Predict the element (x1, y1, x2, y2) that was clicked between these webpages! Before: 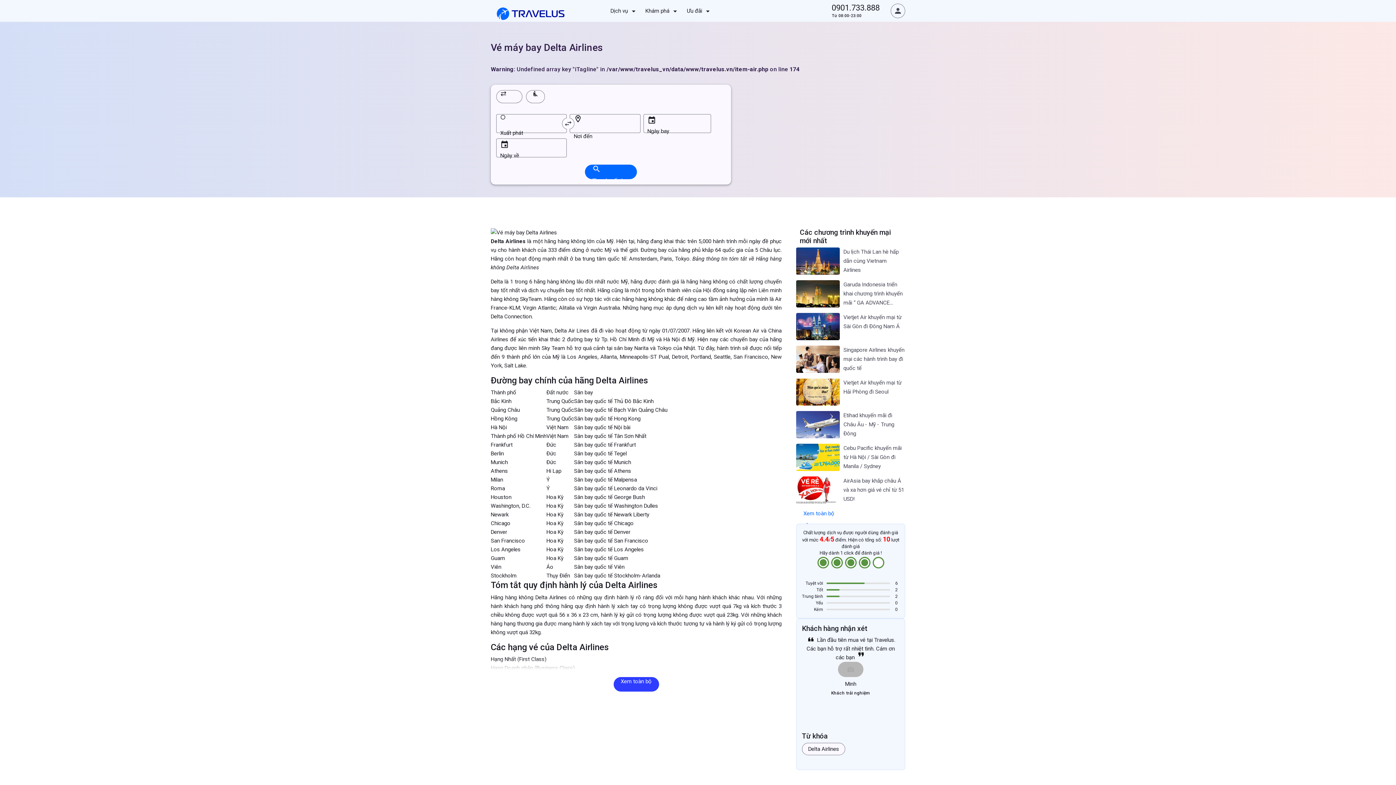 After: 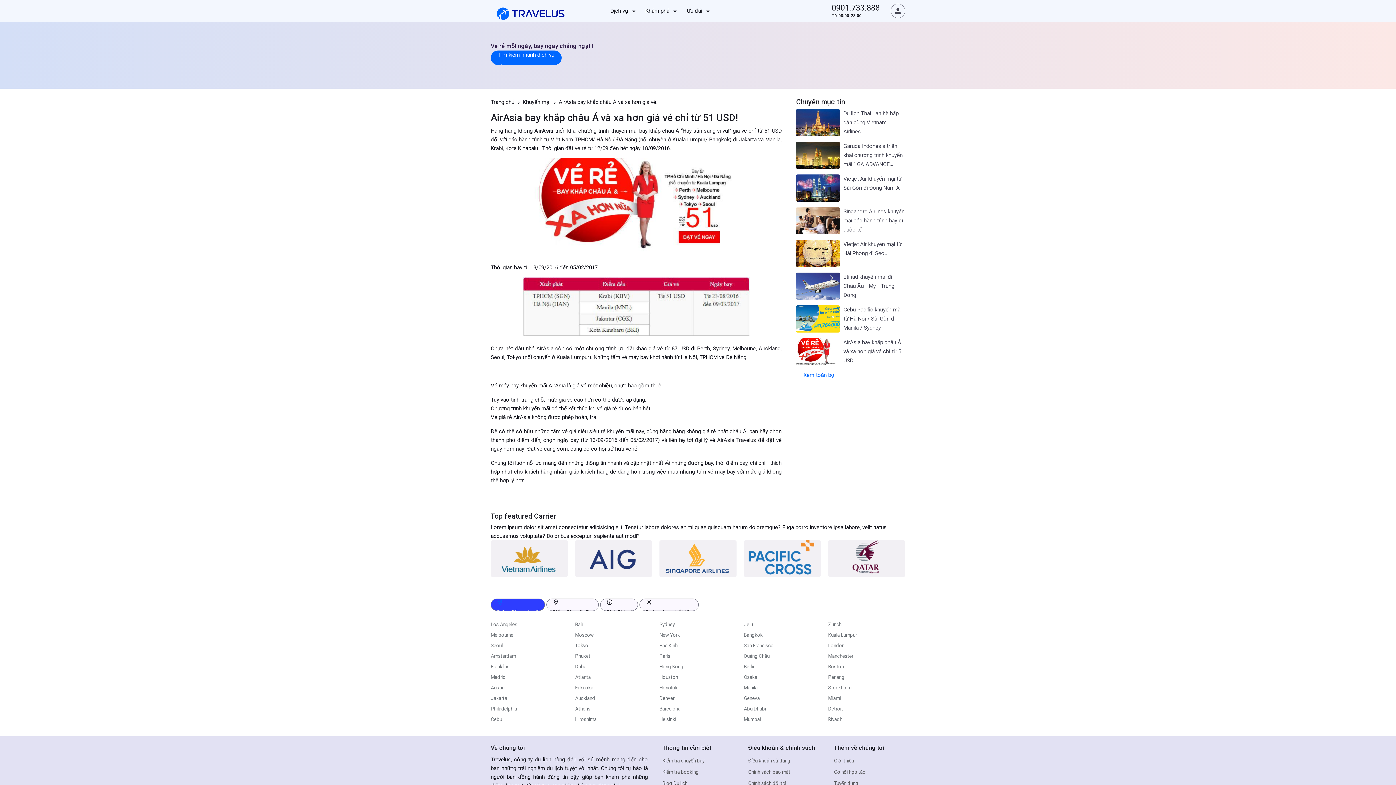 Action: label: AirAsia bay khắp châu Á và xa hơn giá vé chỉ từ 51 USD! bbox: (843, 476, 905, 504)